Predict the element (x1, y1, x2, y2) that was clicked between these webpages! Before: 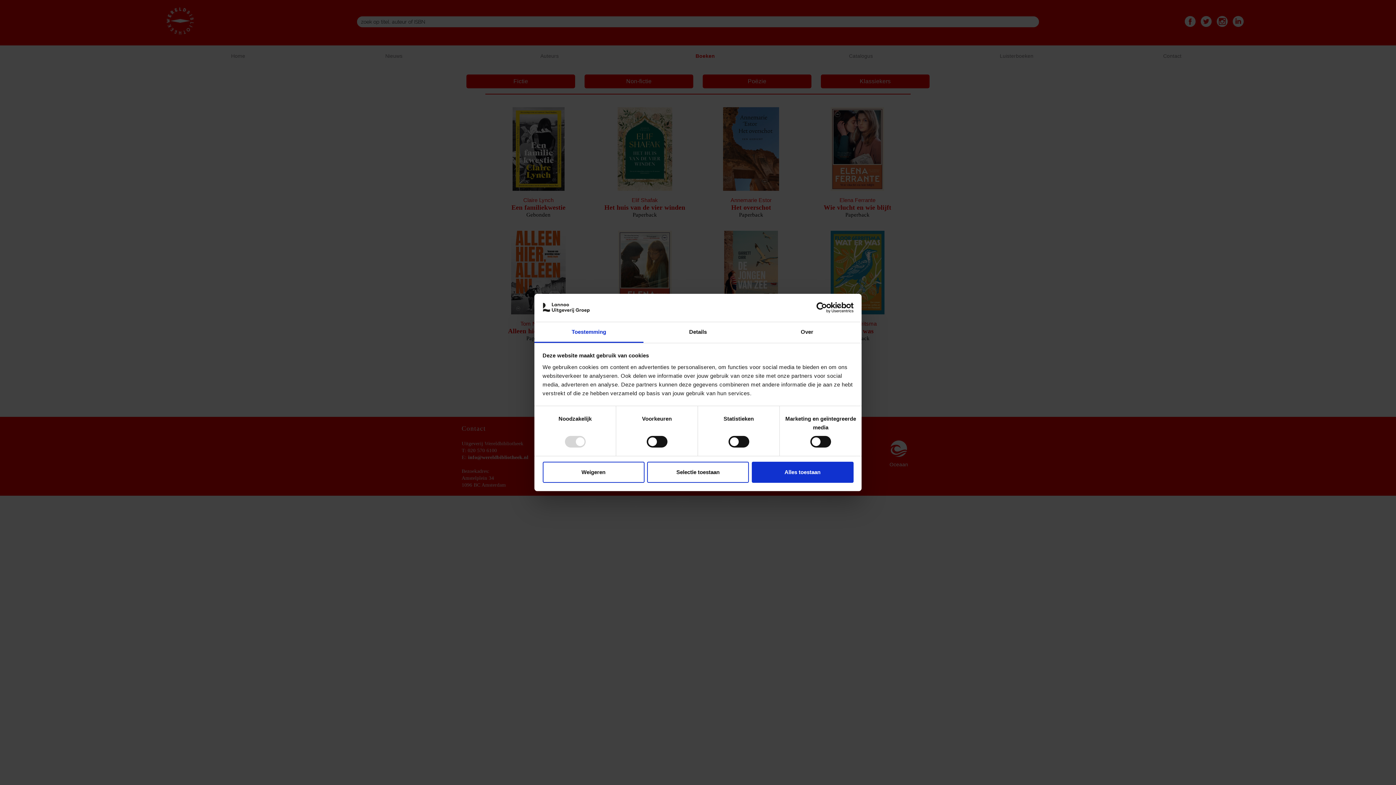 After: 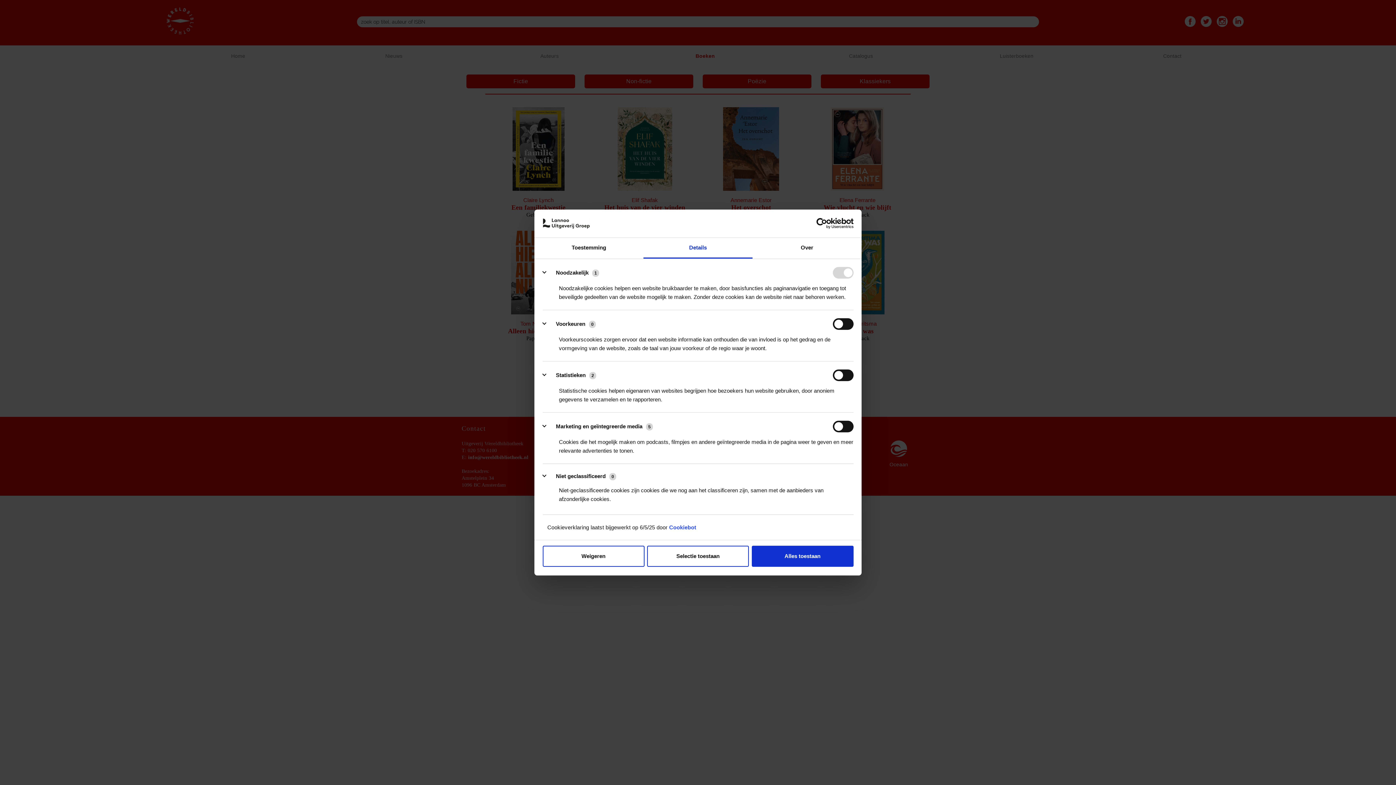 Action: bbox: (643, 322, 752, 343) label: Details